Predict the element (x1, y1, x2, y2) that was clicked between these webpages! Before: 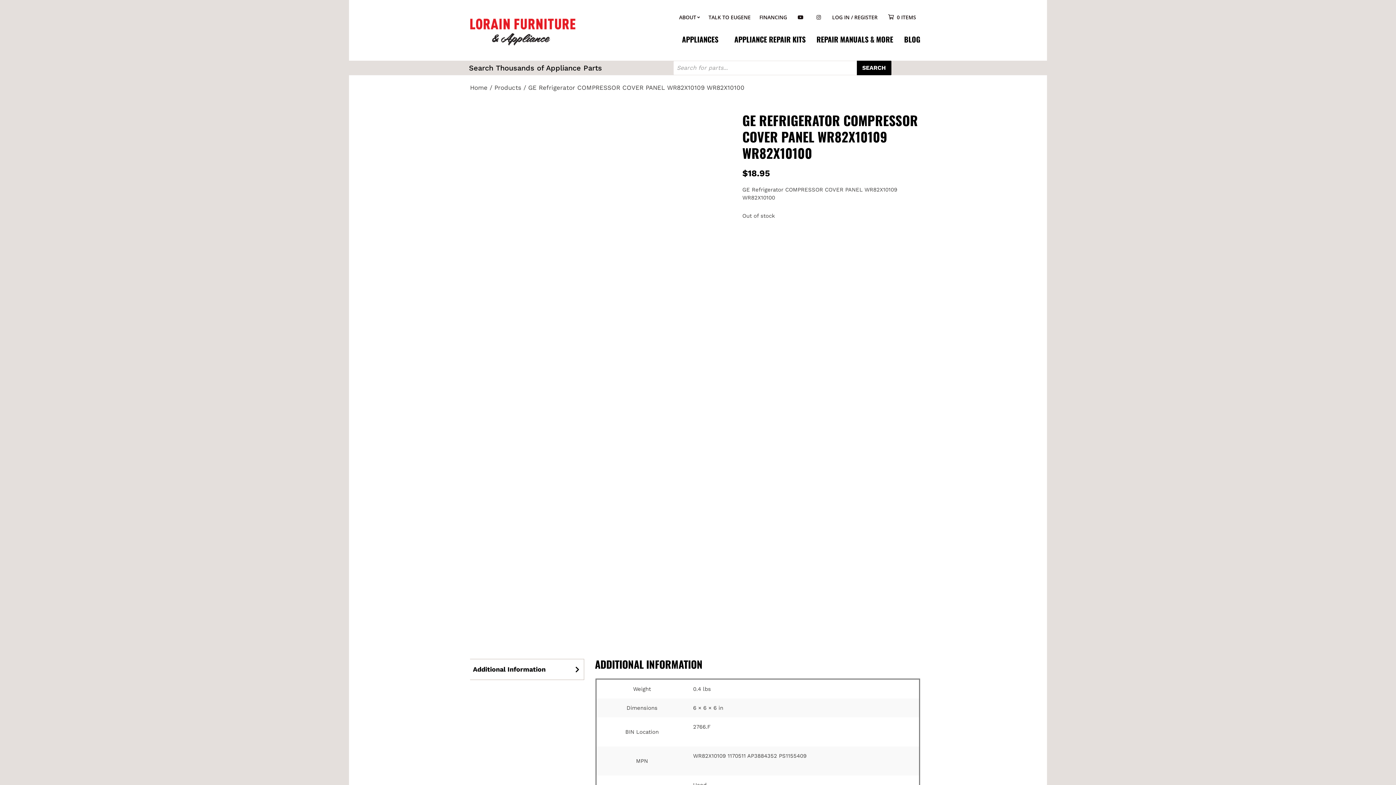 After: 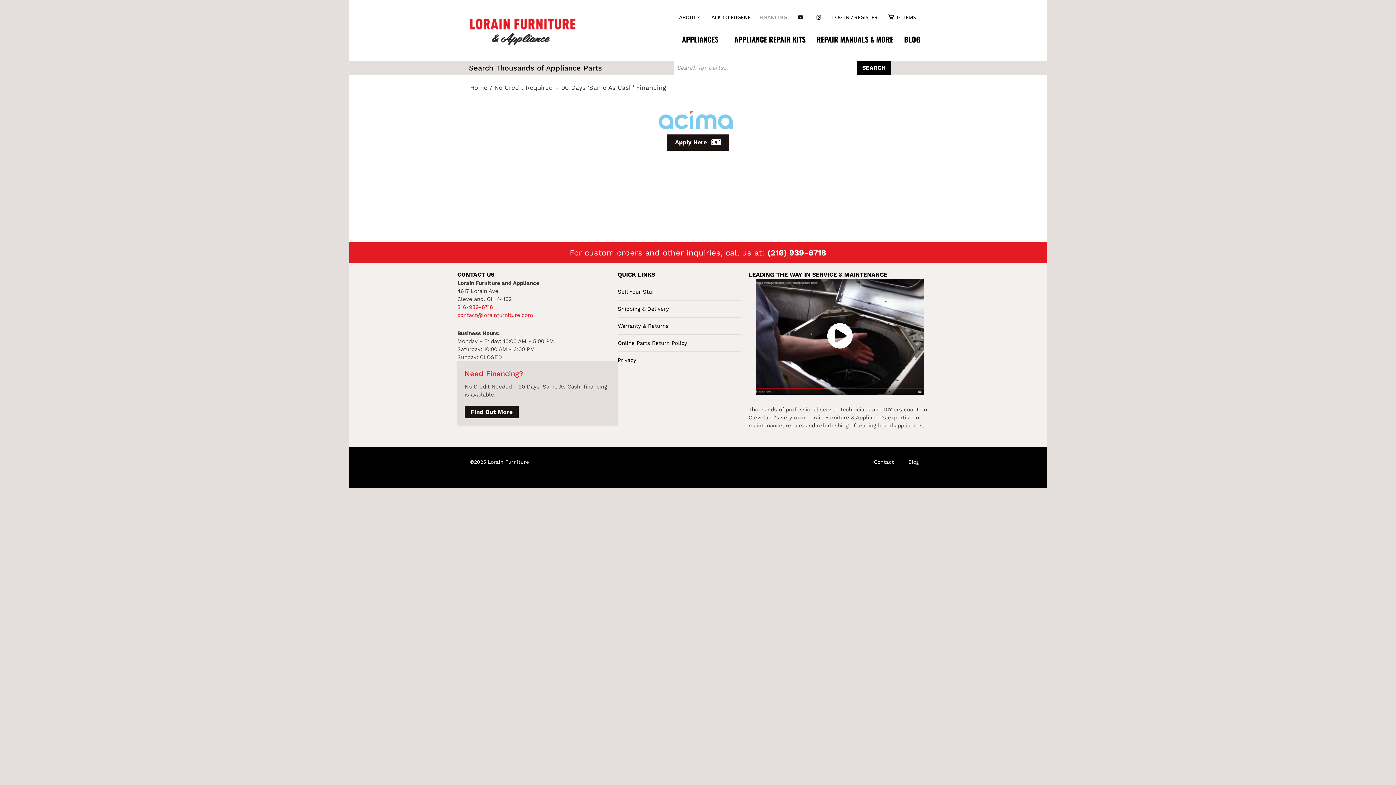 Action: bbox: (755, 10, 791, 23) label: FINANCING